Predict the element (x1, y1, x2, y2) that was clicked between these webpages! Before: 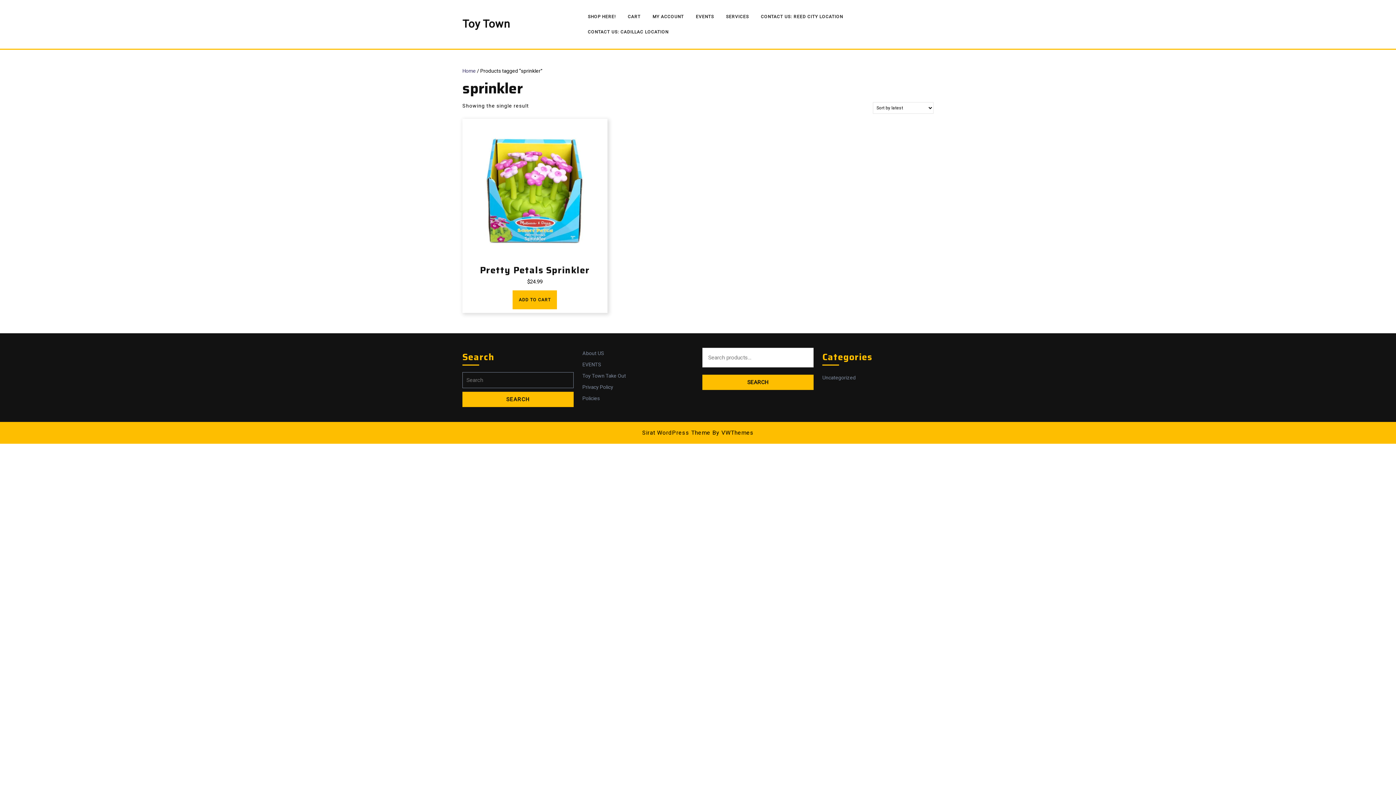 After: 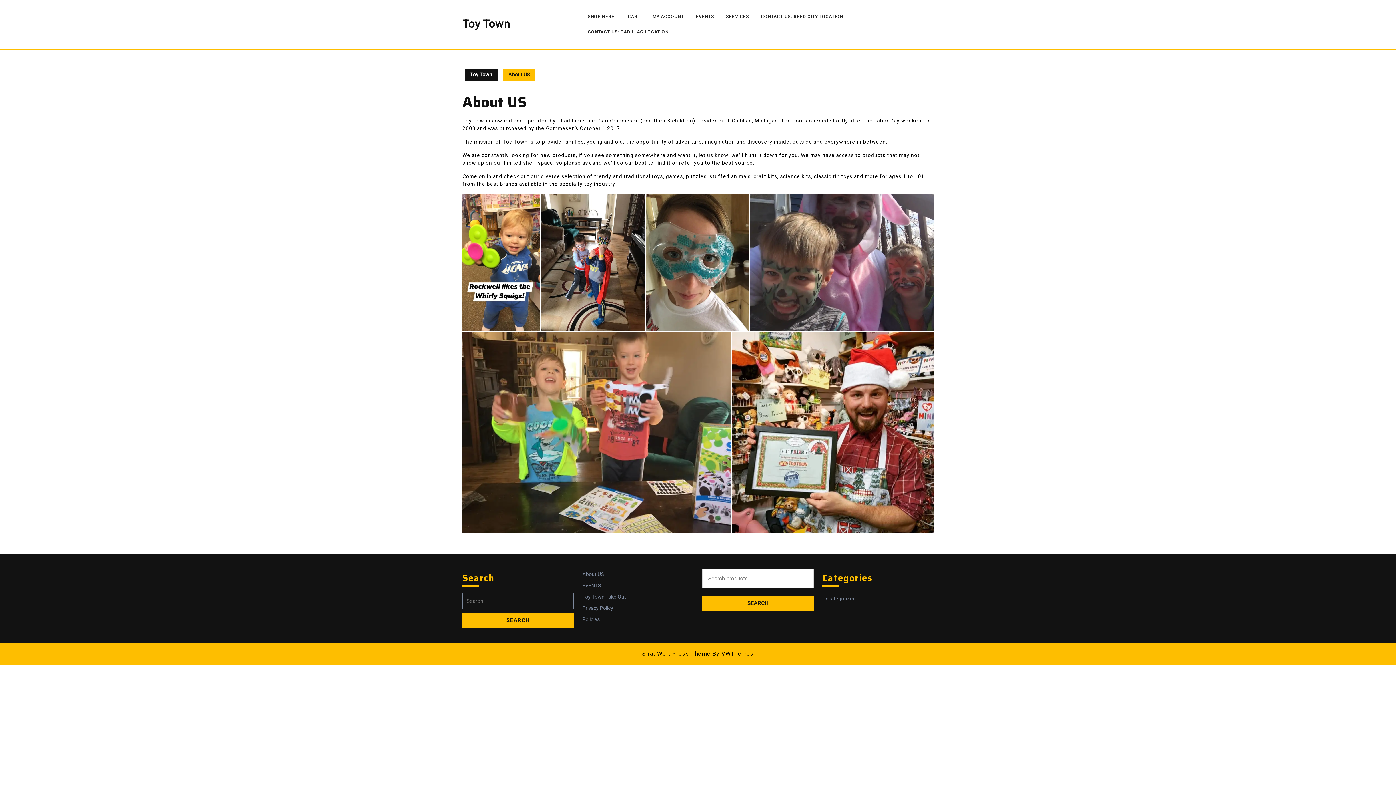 Action: bbox: (582, 349, 604, 357) label: About US